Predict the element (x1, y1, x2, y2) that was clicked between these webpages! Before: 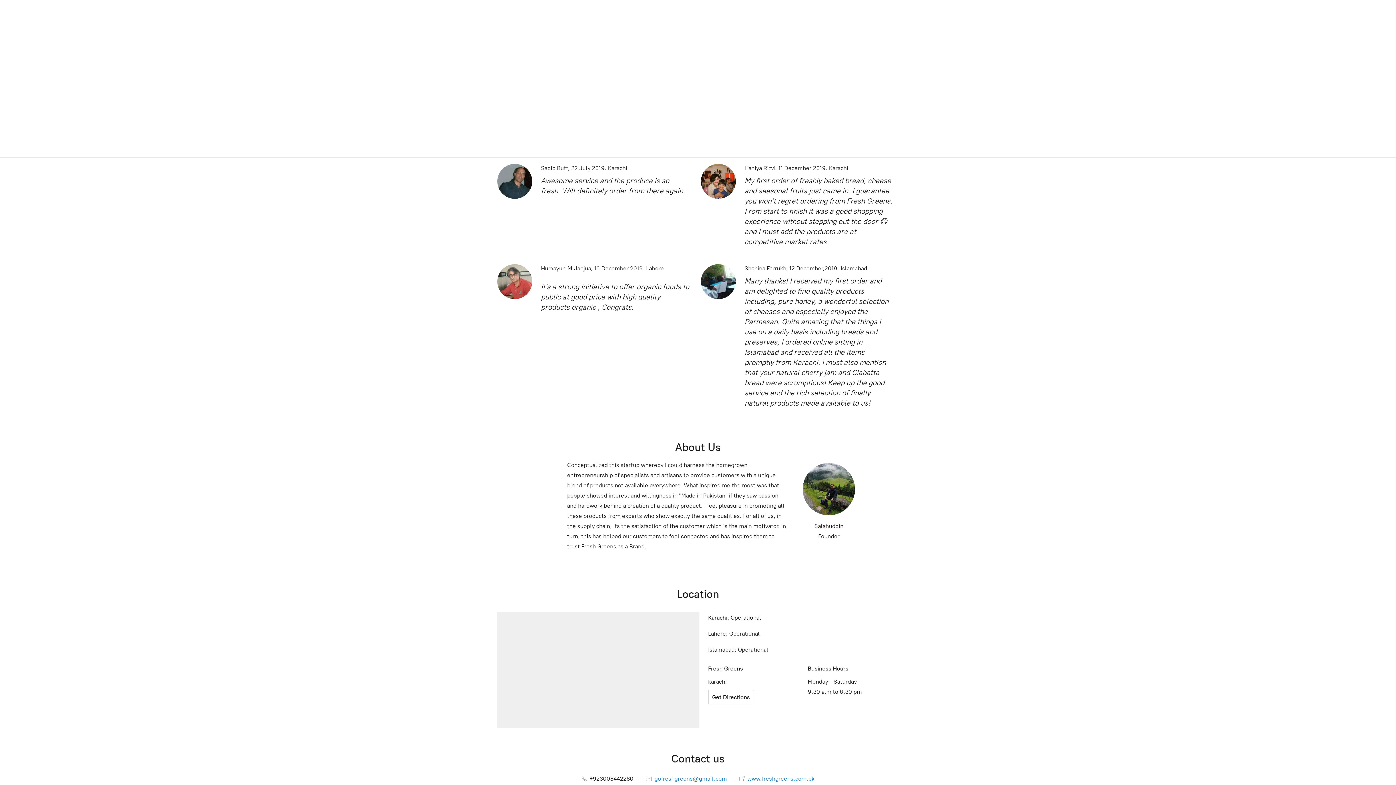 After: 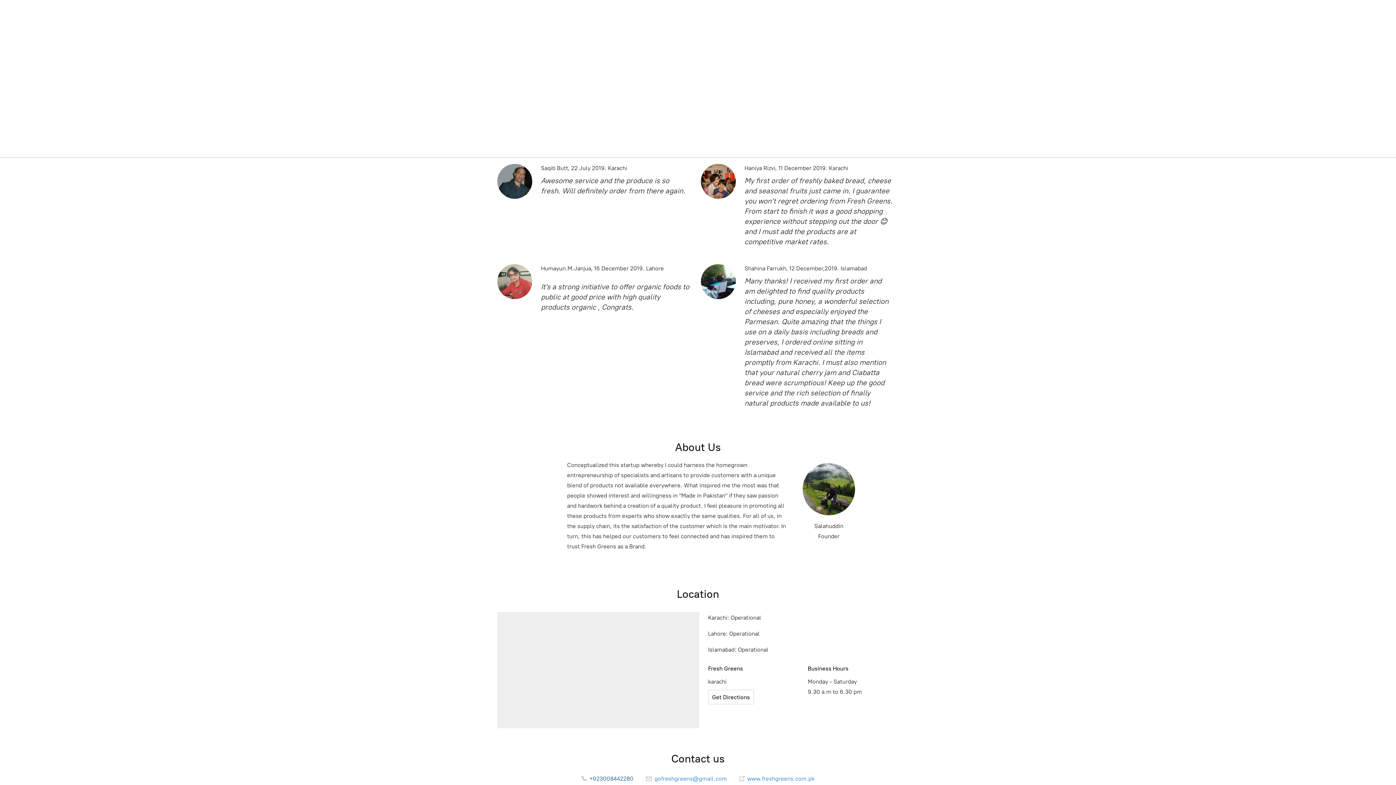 Action: bbox: (581, 775, 633, 782) label:  +923008442280